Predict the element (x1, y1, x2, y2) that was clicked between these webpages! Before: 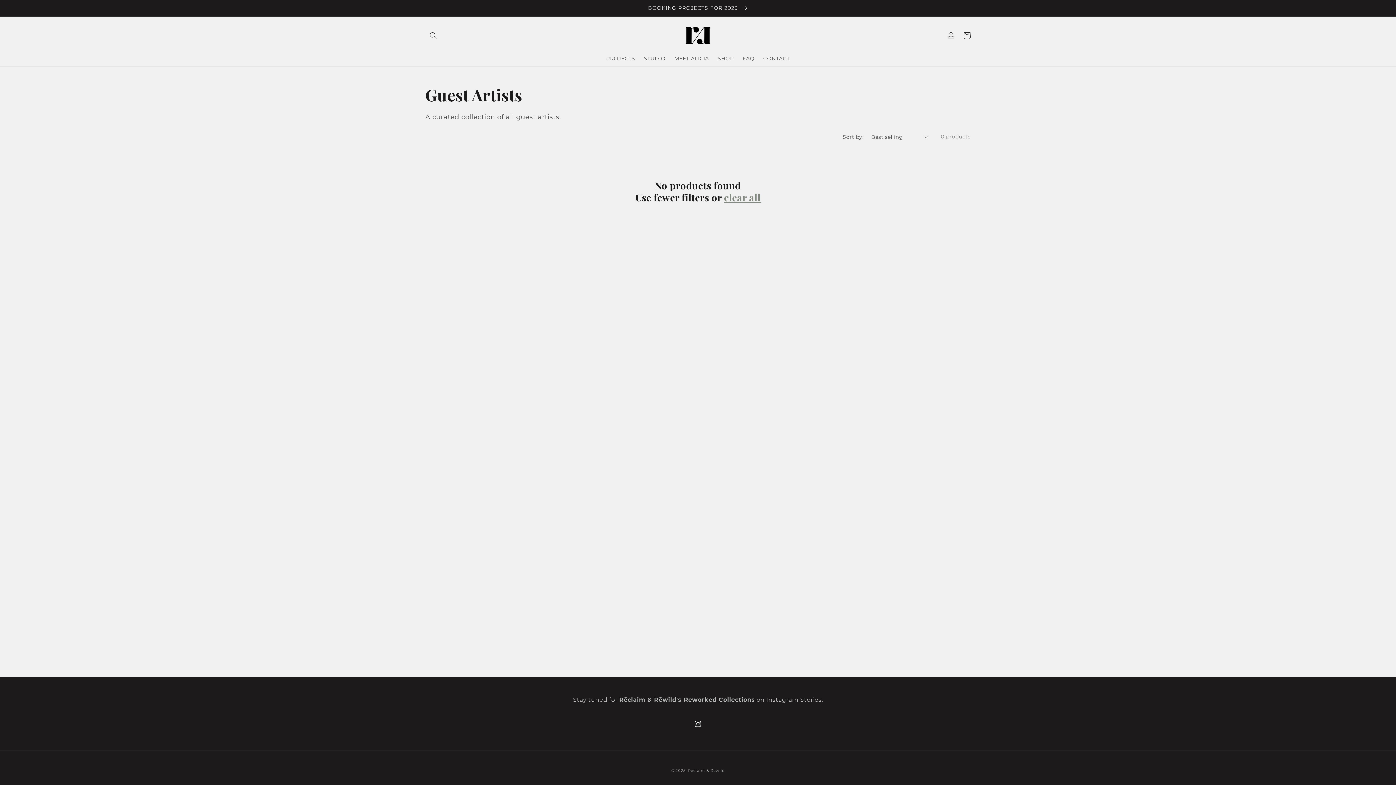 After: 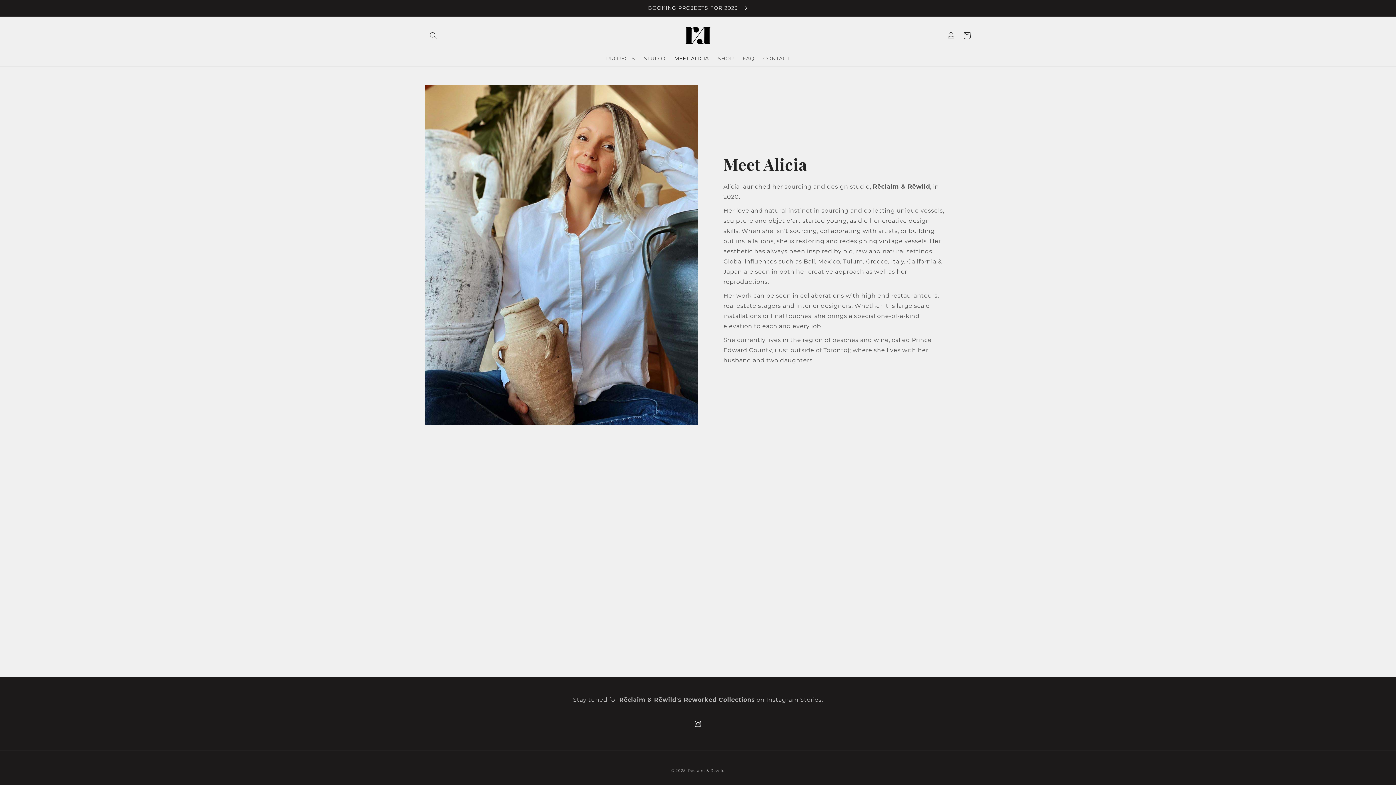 Action: label: MEET ALICIA bbox: (670, 50, 713, 66)